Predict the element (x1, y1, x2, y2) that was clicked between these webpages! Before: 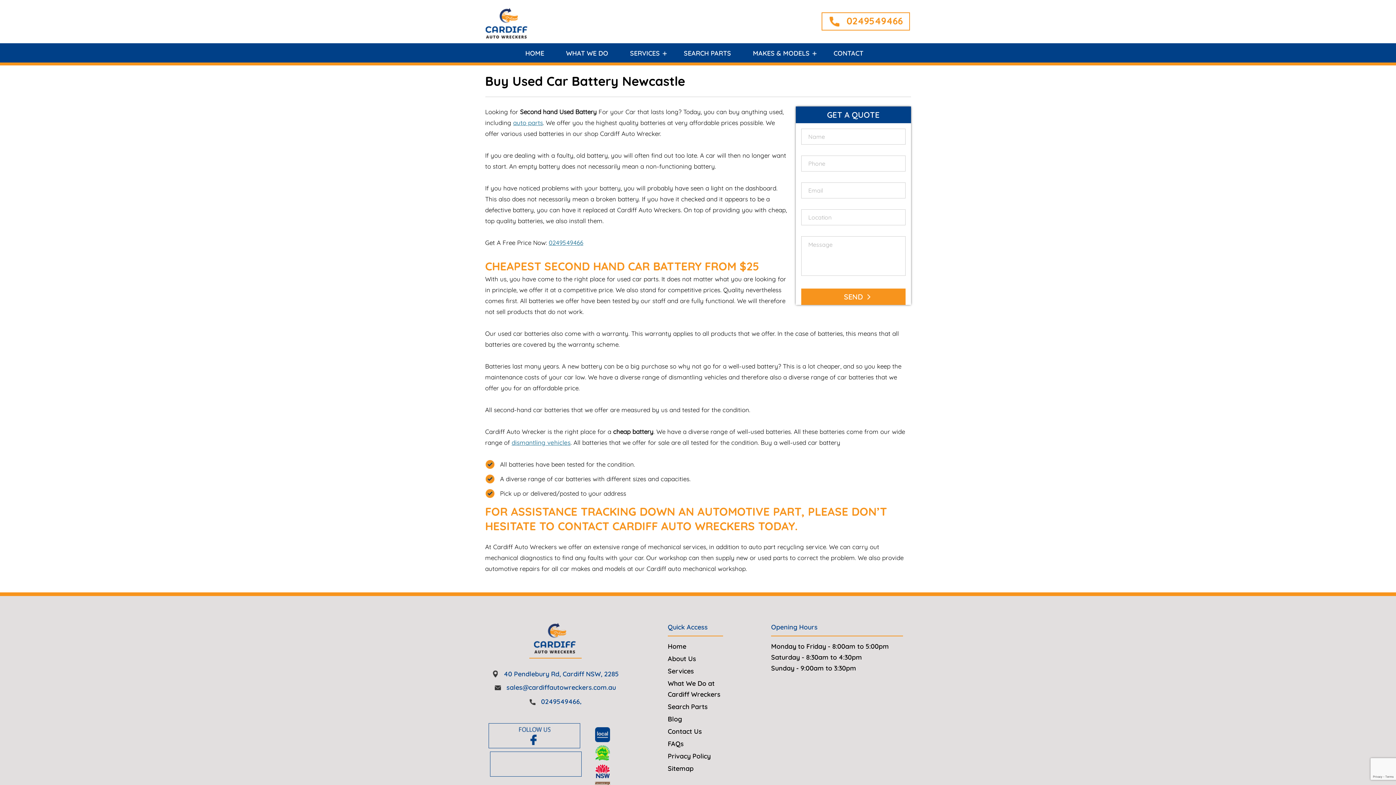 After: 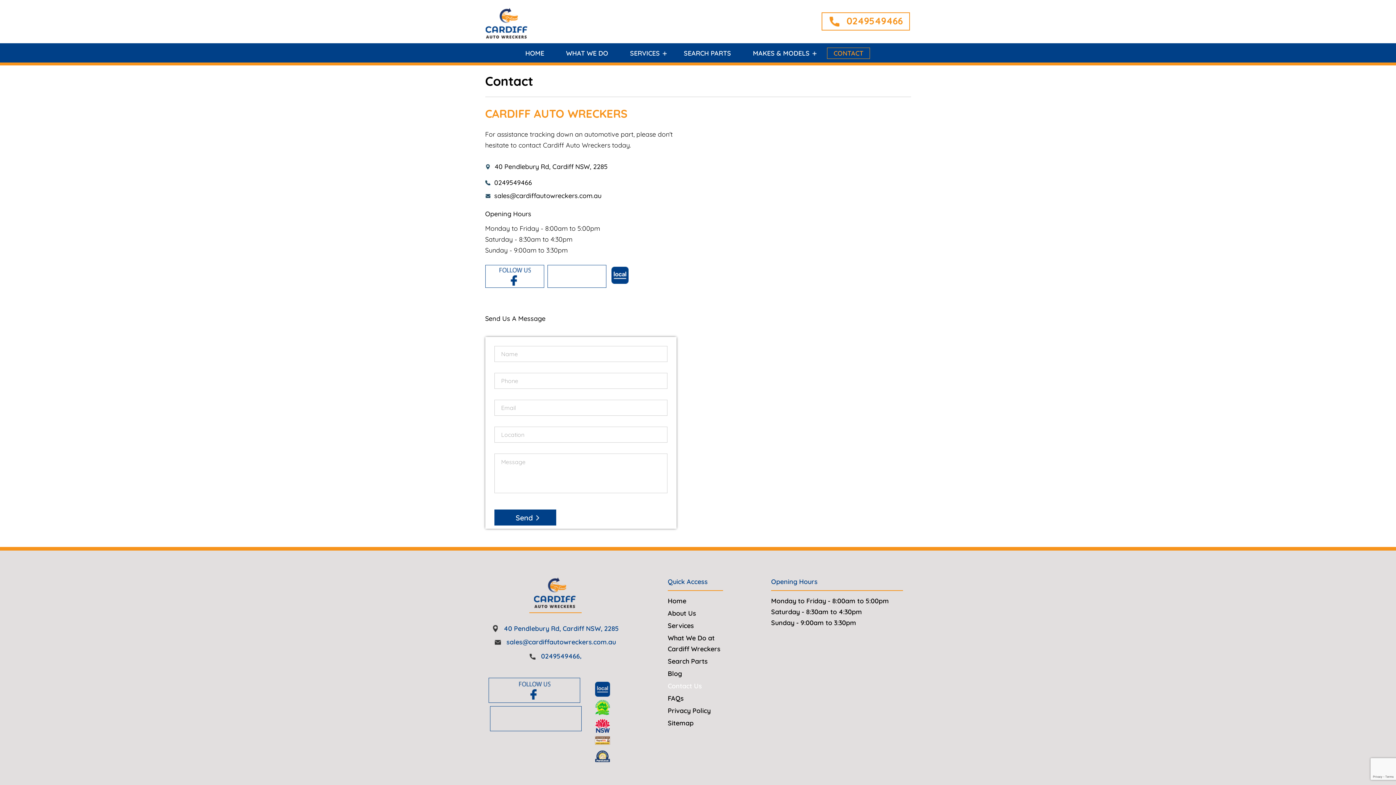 Action: bbox: (667, 727, 702, 736) label: Contact Us